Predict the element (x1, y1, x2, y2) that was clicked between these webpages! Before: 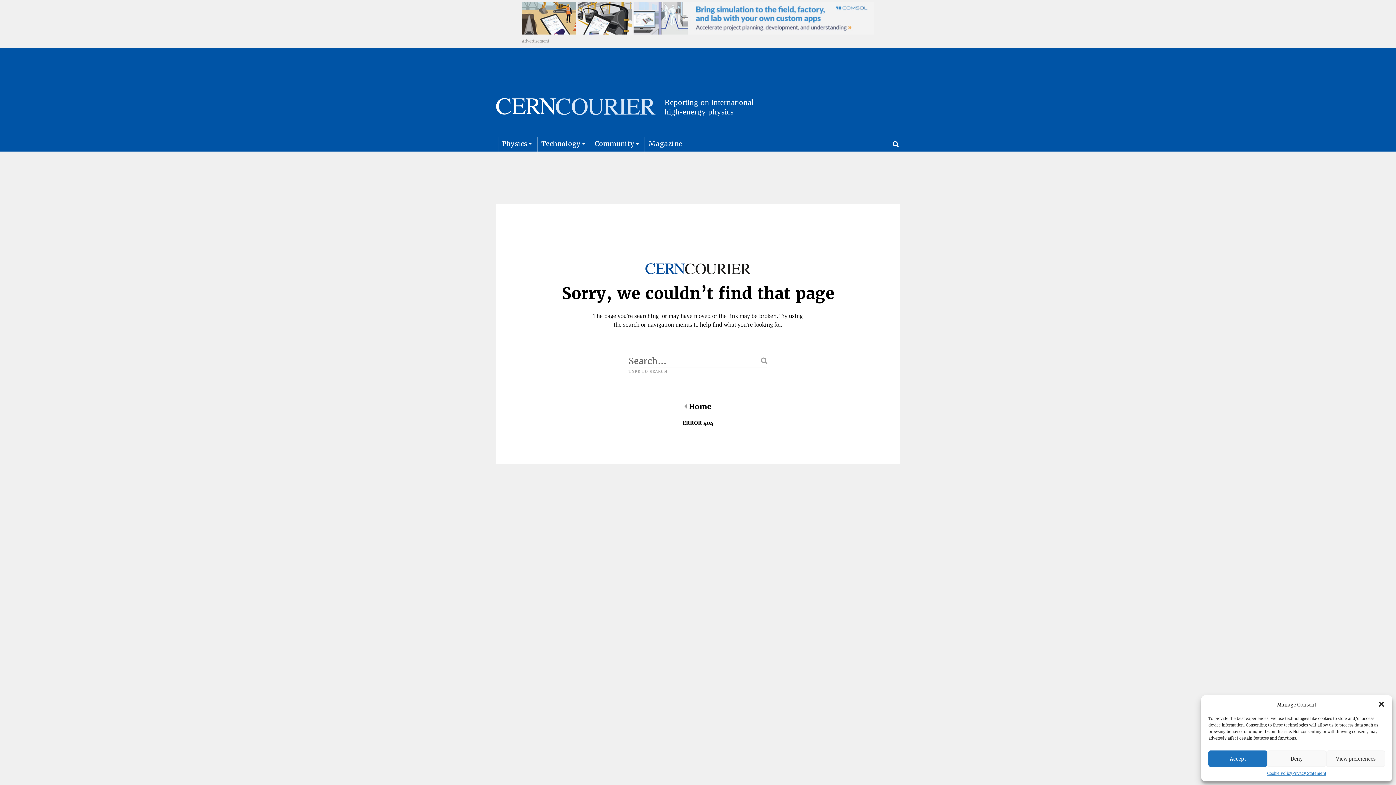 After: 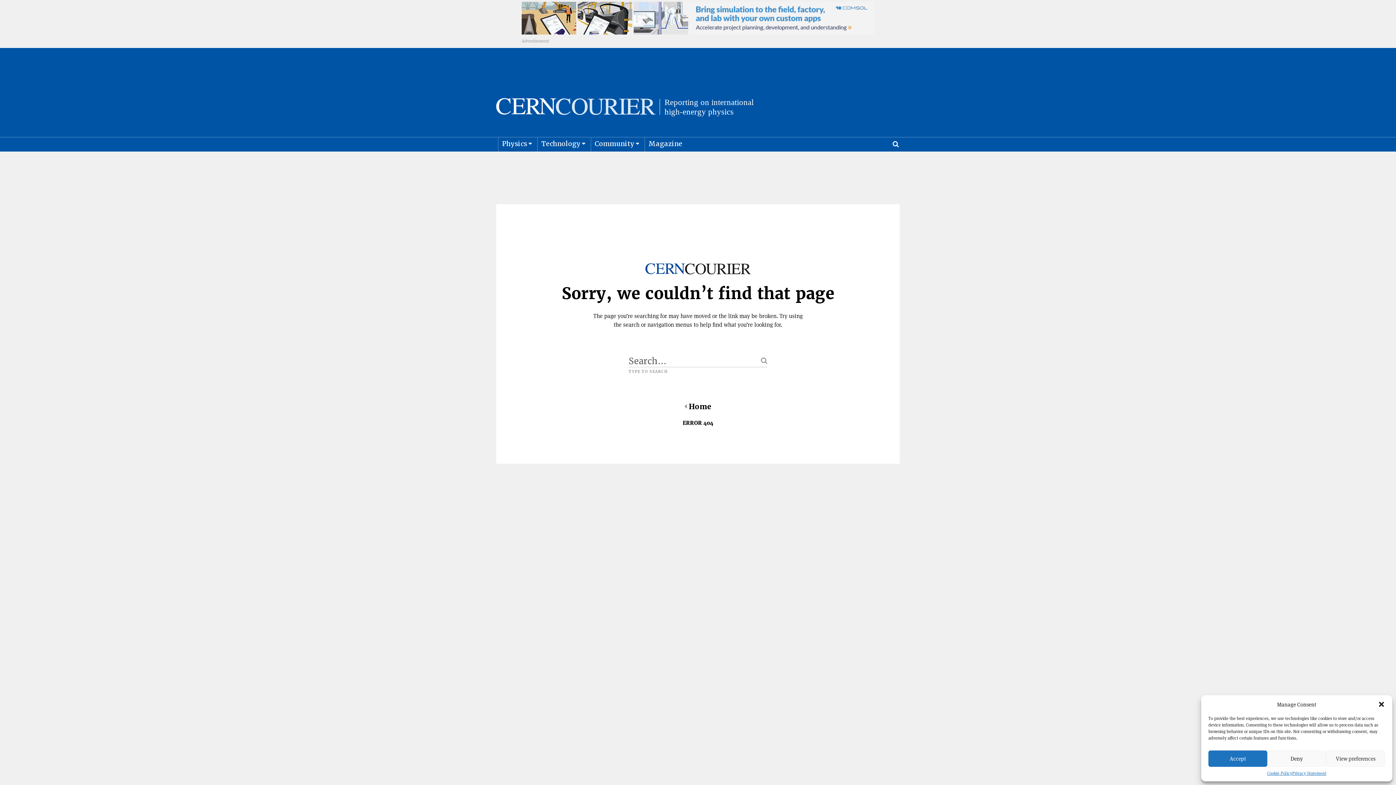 Action: bbox: (521, 1, 874, 34)